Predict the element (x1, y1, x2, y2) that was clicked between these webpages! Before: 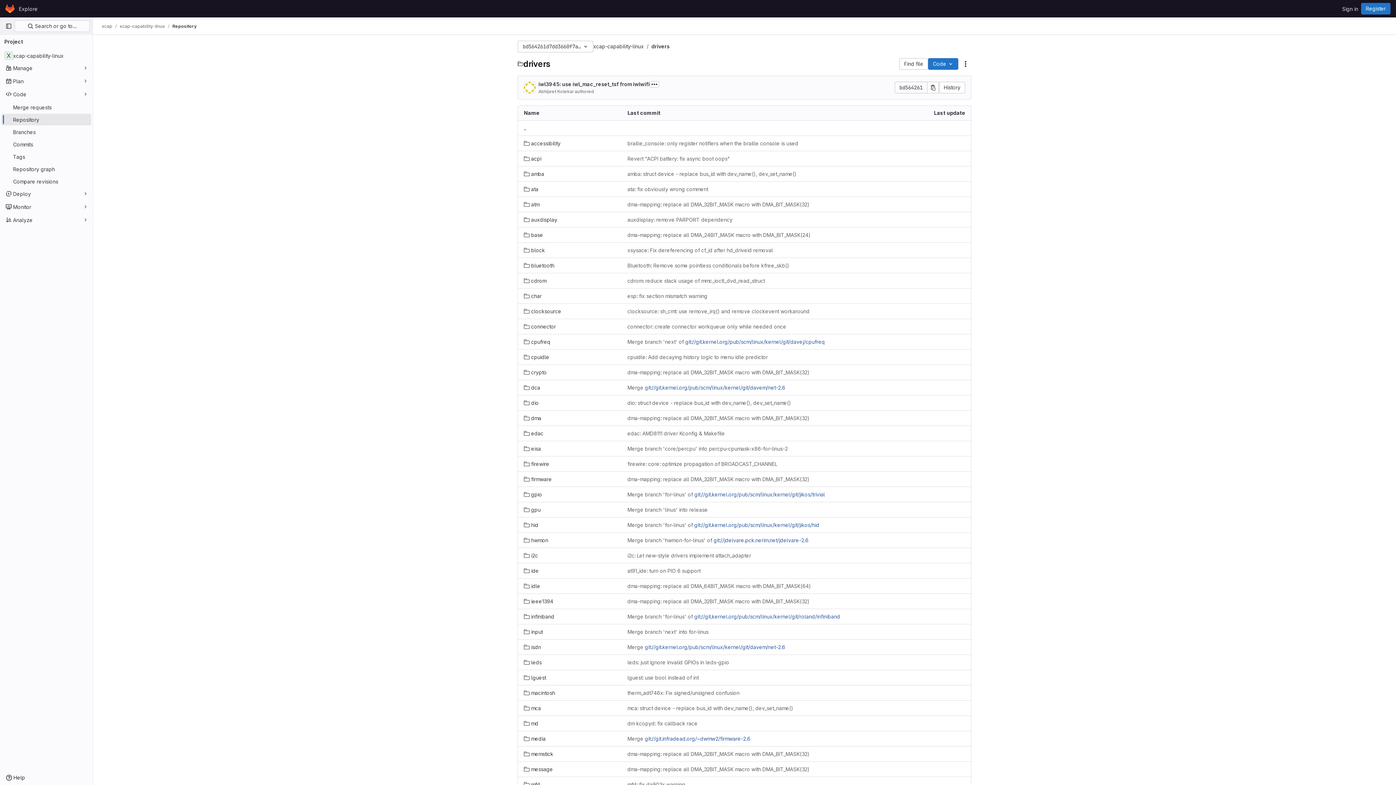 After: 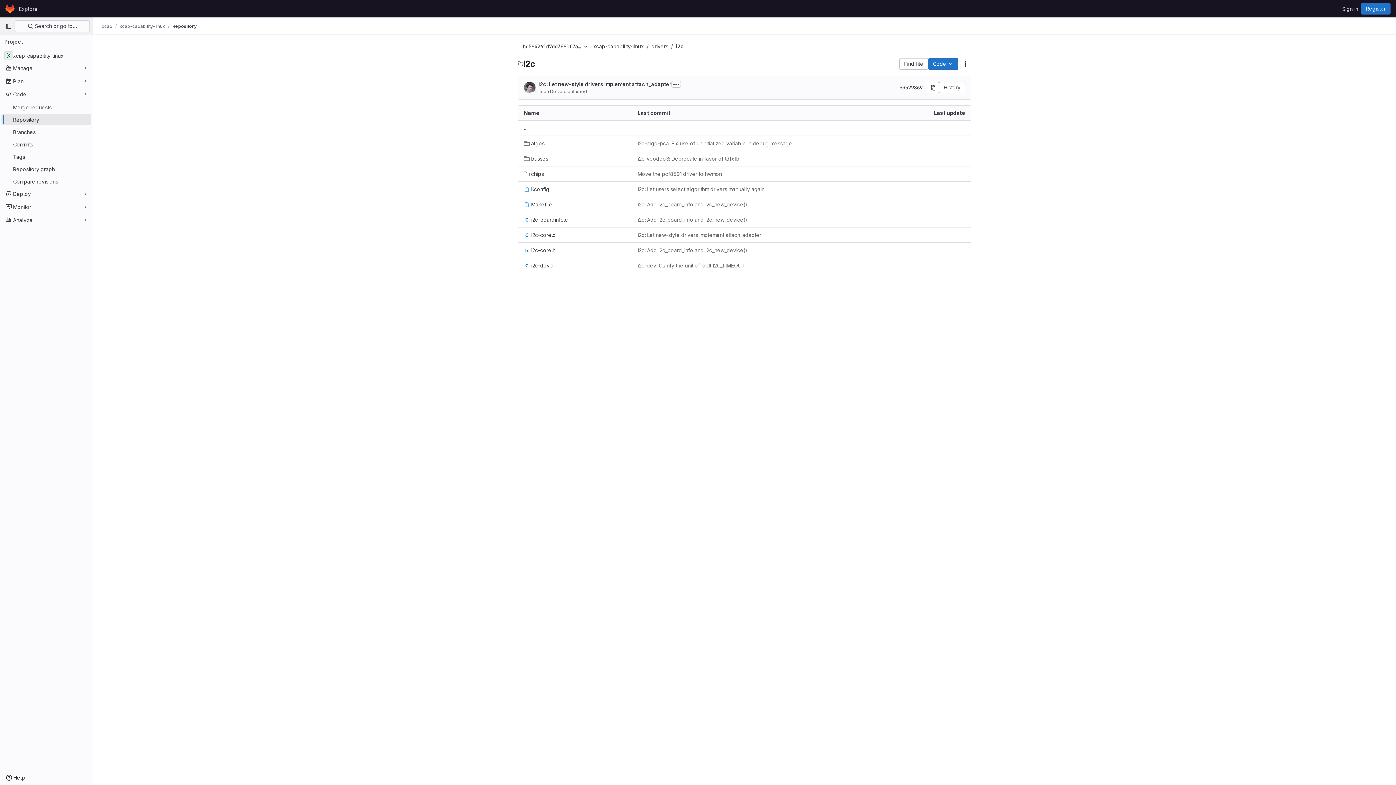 Action: label: i2c bbox: (524, 552, 538, 559)